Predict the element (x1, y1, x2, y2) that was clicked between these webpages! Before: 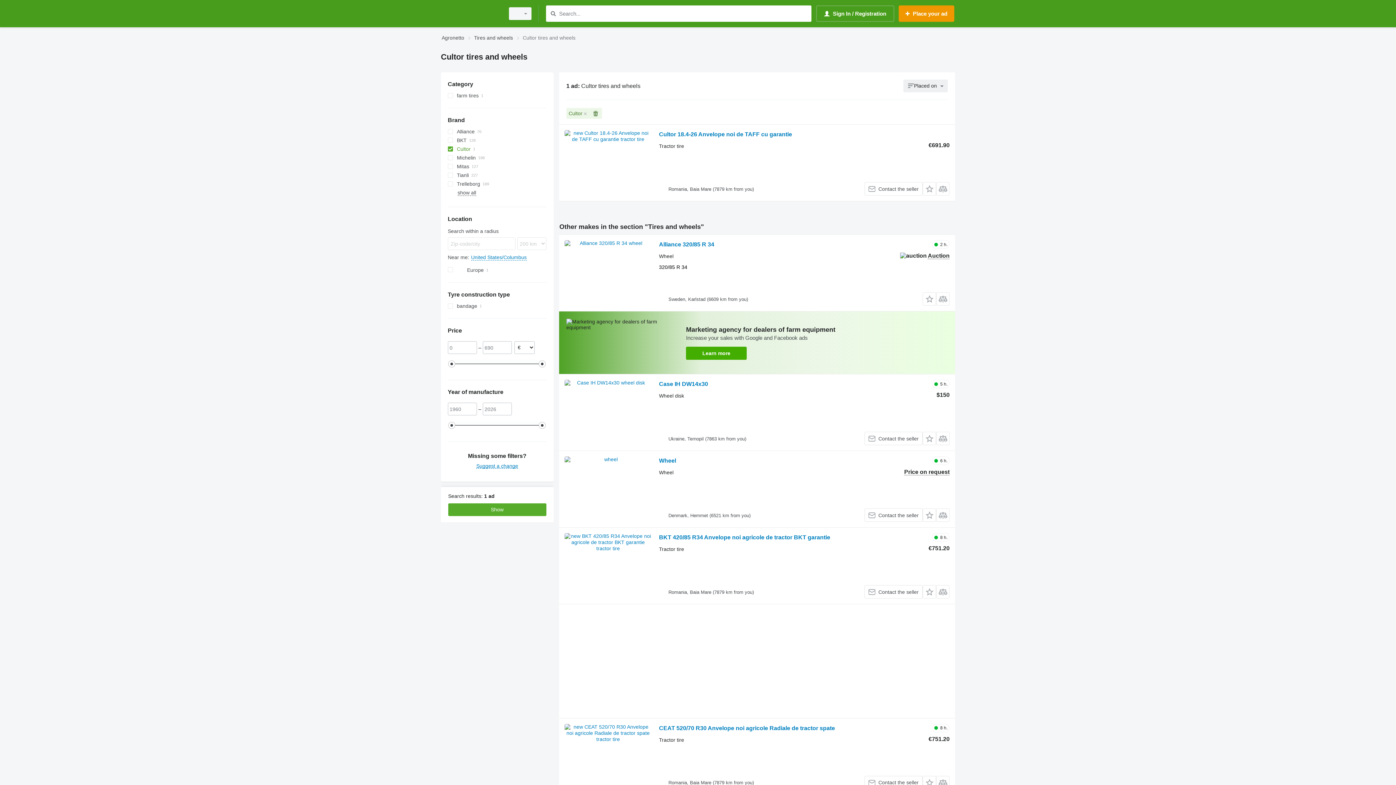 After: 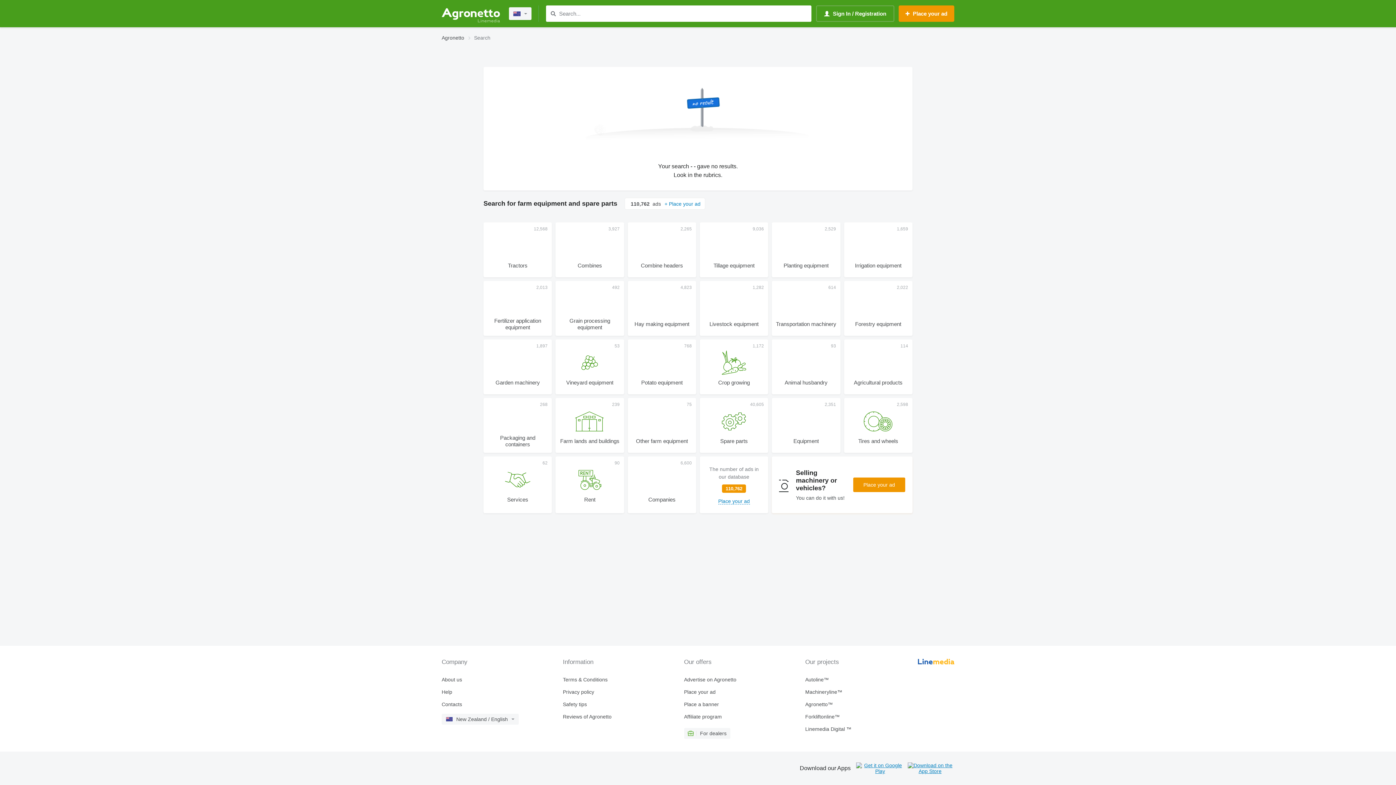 Action: label: Search bbox: (548, 9, 557, 18)